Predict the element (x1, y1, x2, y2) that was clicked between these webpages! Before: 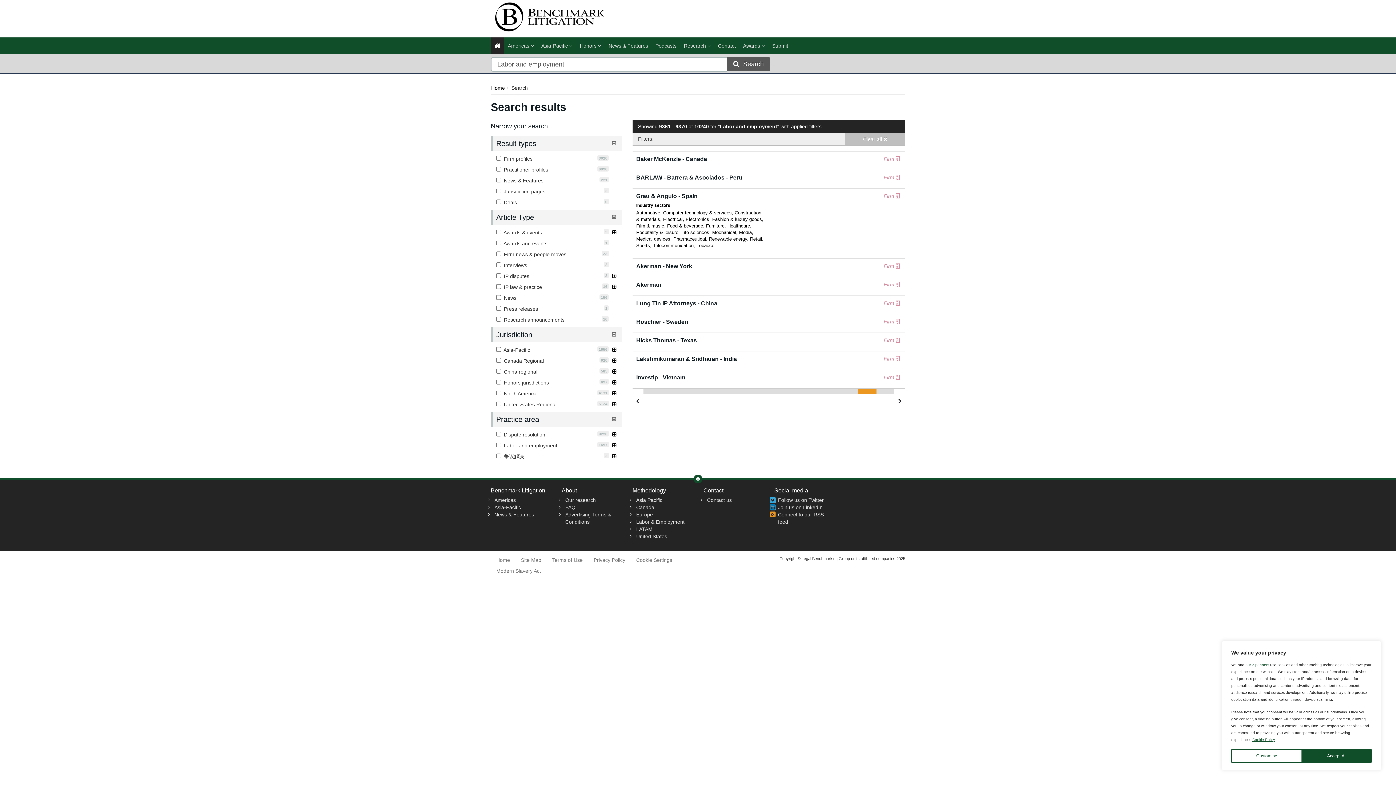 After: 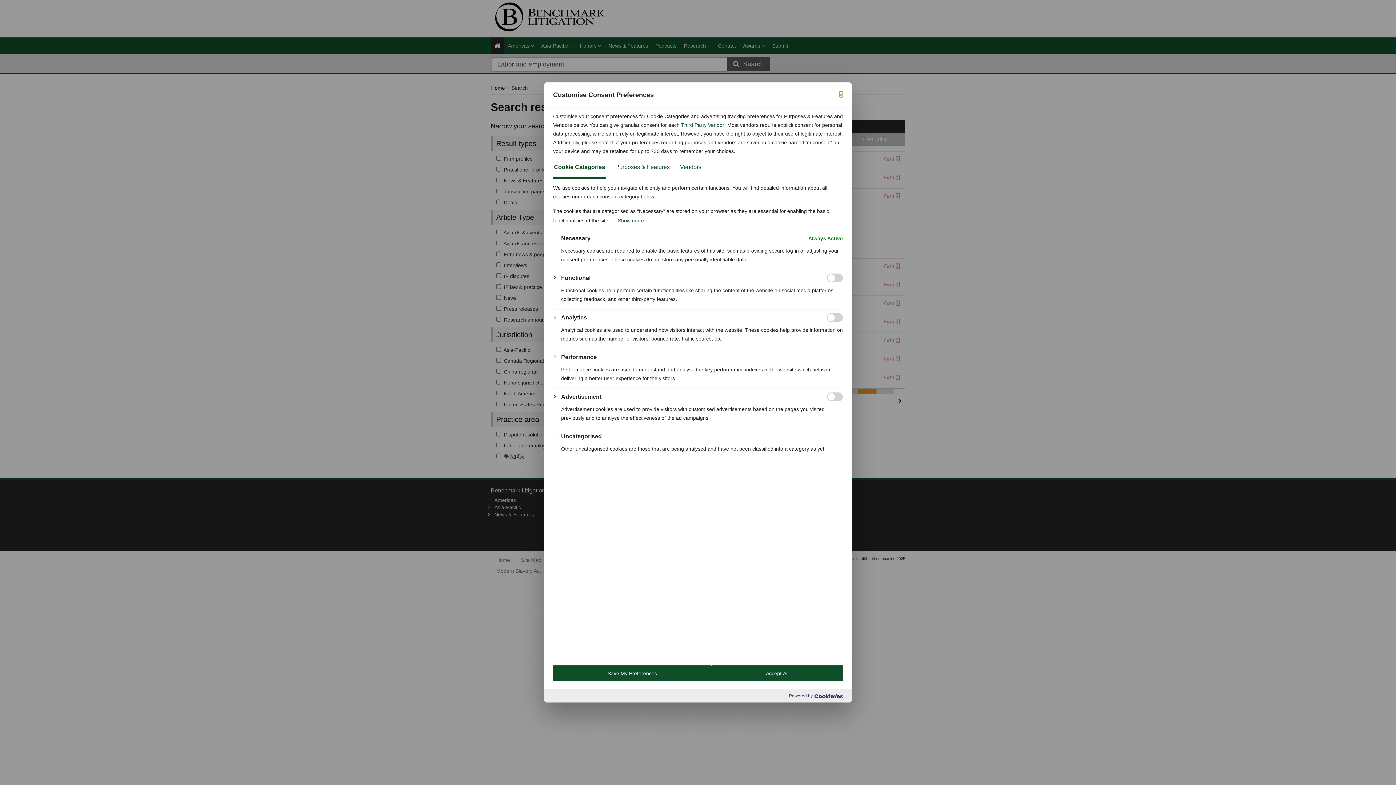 Action: bbox: (1231, 749, 1302, 763) label: Customise